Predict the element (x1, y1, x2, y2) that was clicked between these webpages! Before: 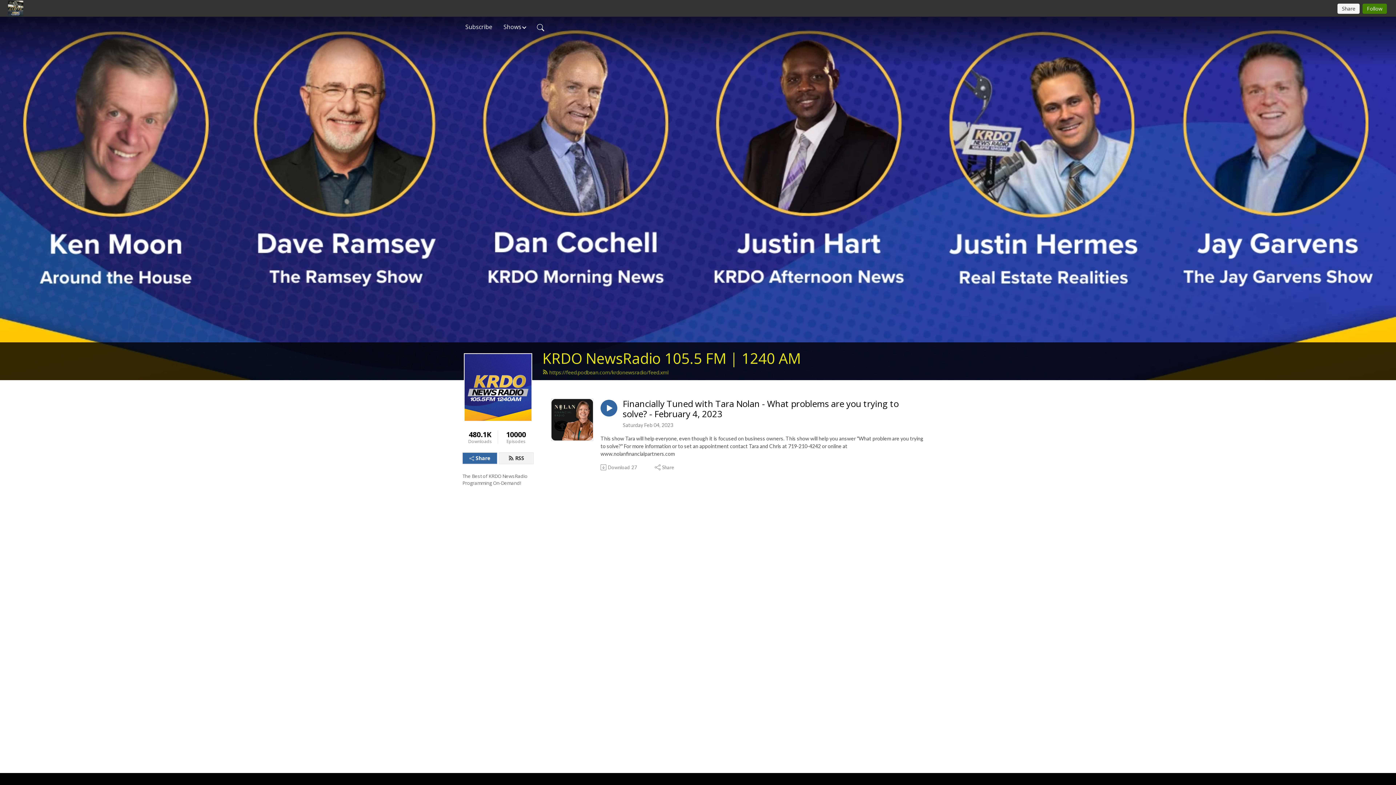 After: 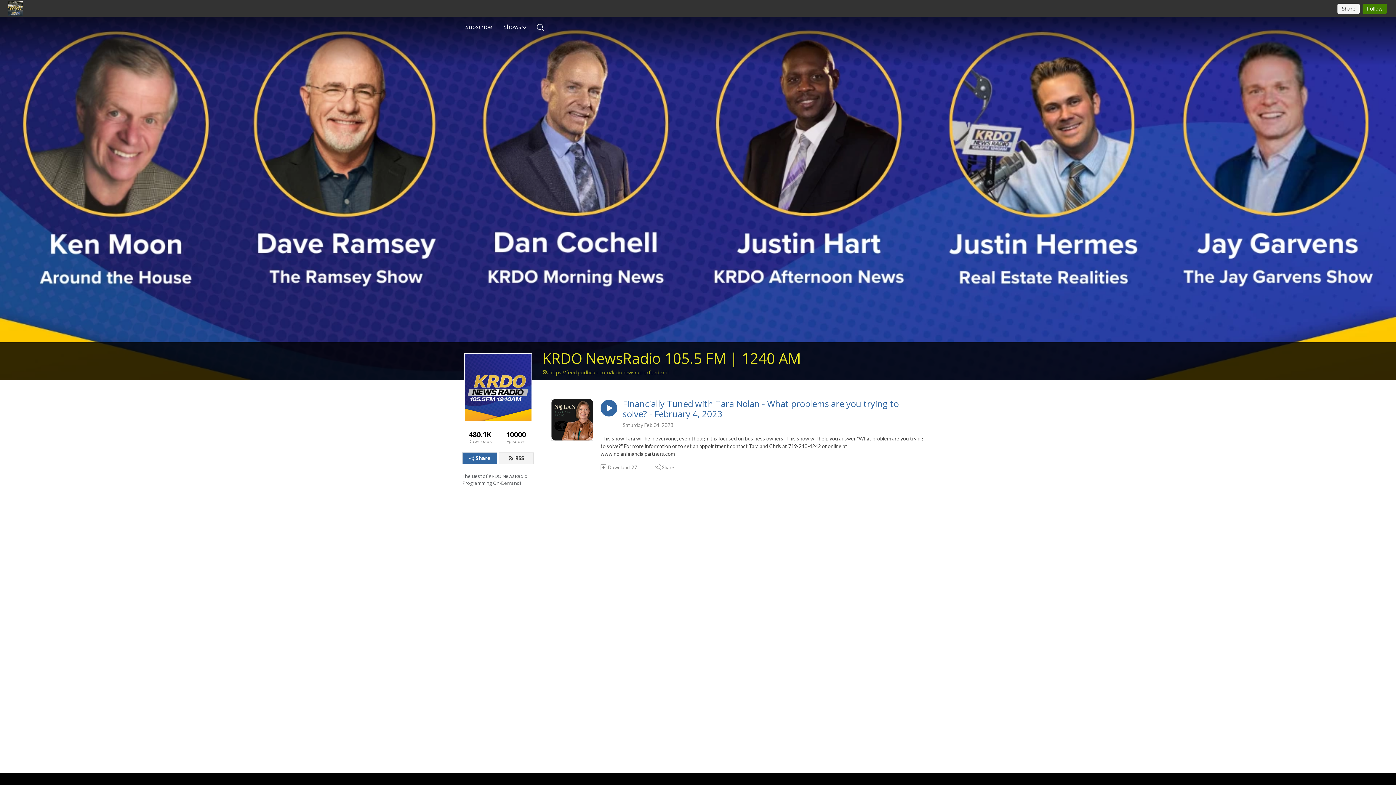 Action: label: Financially Tuned with Tara Nolan - What problems are you trying to solve? - February 4, 2023 bbox: (622, 398, 923, 419)